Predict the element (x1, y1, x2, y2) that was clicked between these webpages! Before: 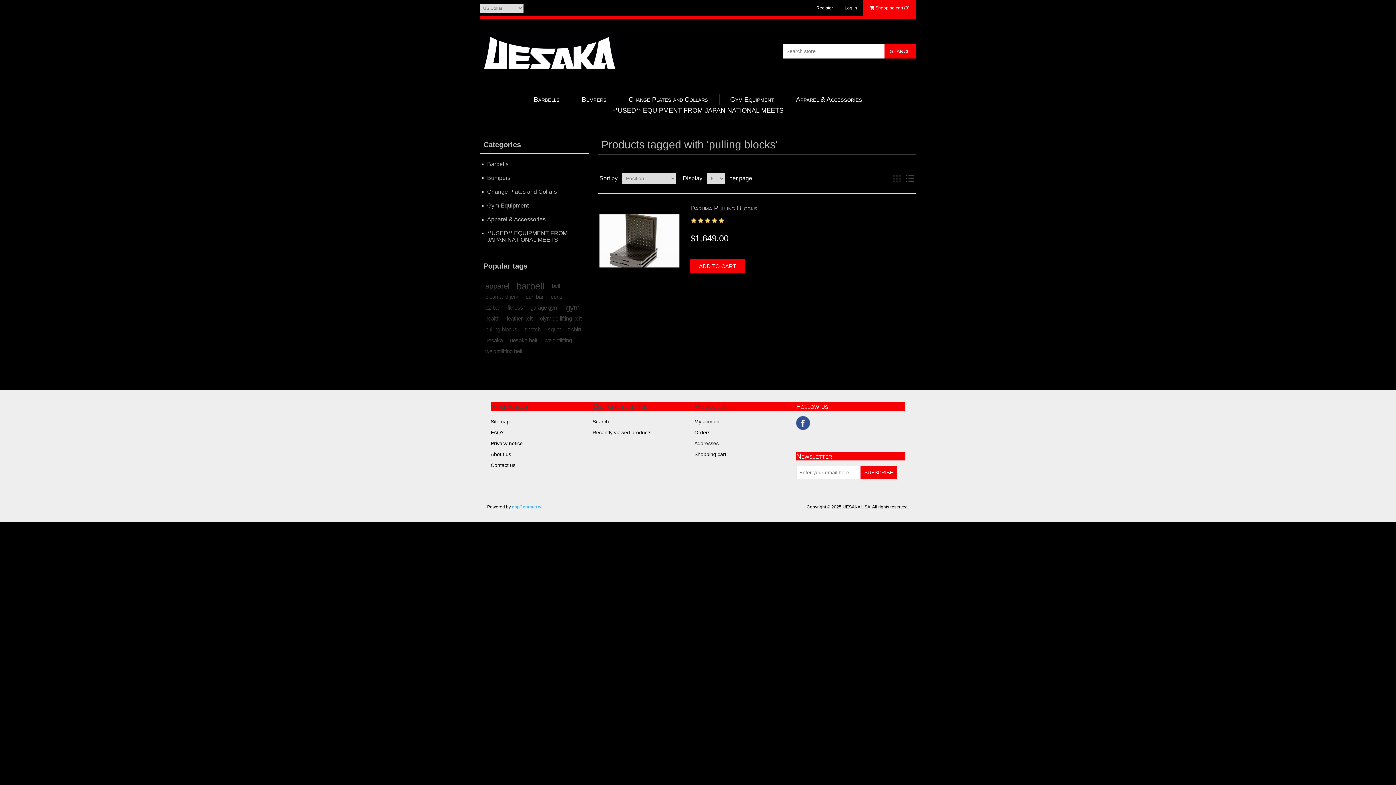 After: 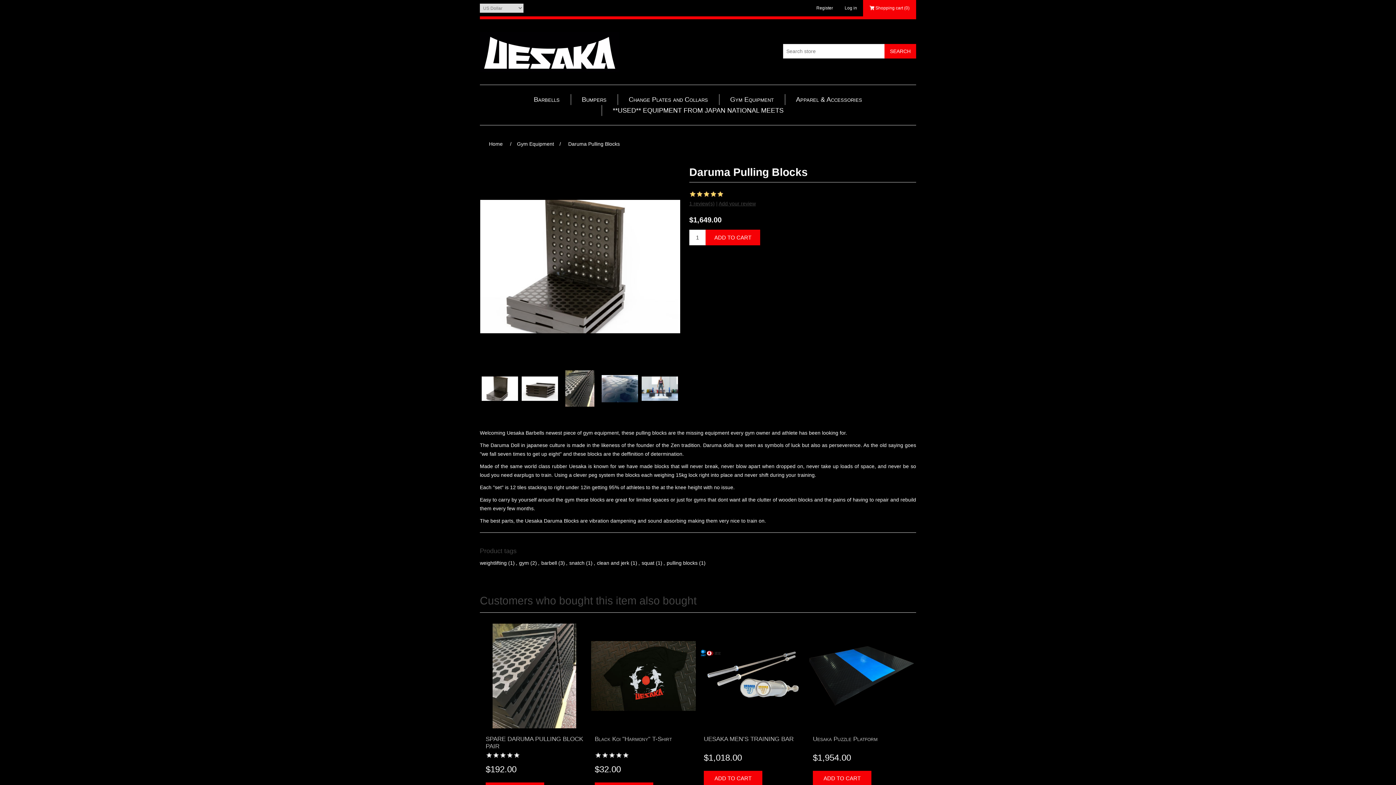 Action: bbox: (599, 201, 679, 281)